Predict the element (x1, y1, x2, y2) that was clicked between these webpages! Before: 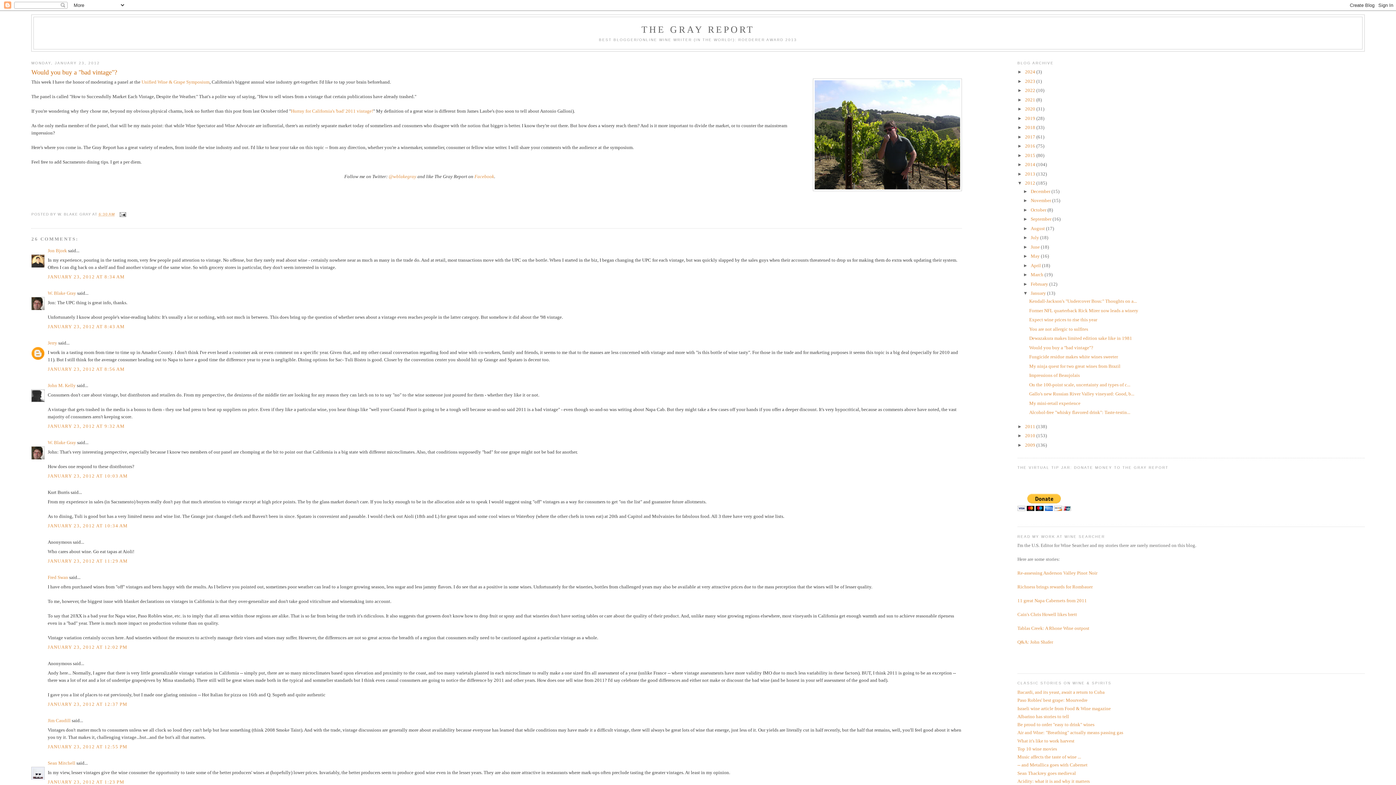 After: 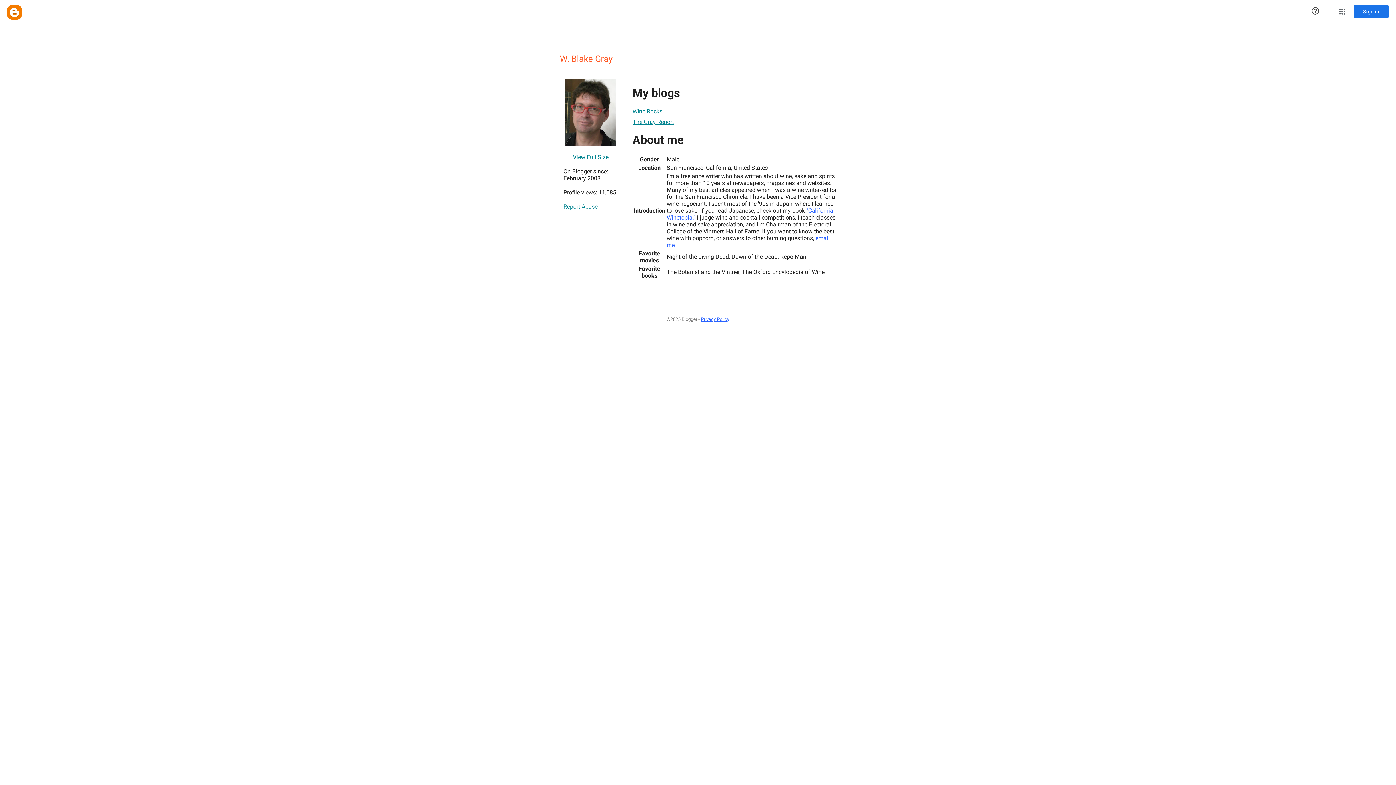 Action: label: W. Blake Gray bbox: (47, 439, 76, 445)